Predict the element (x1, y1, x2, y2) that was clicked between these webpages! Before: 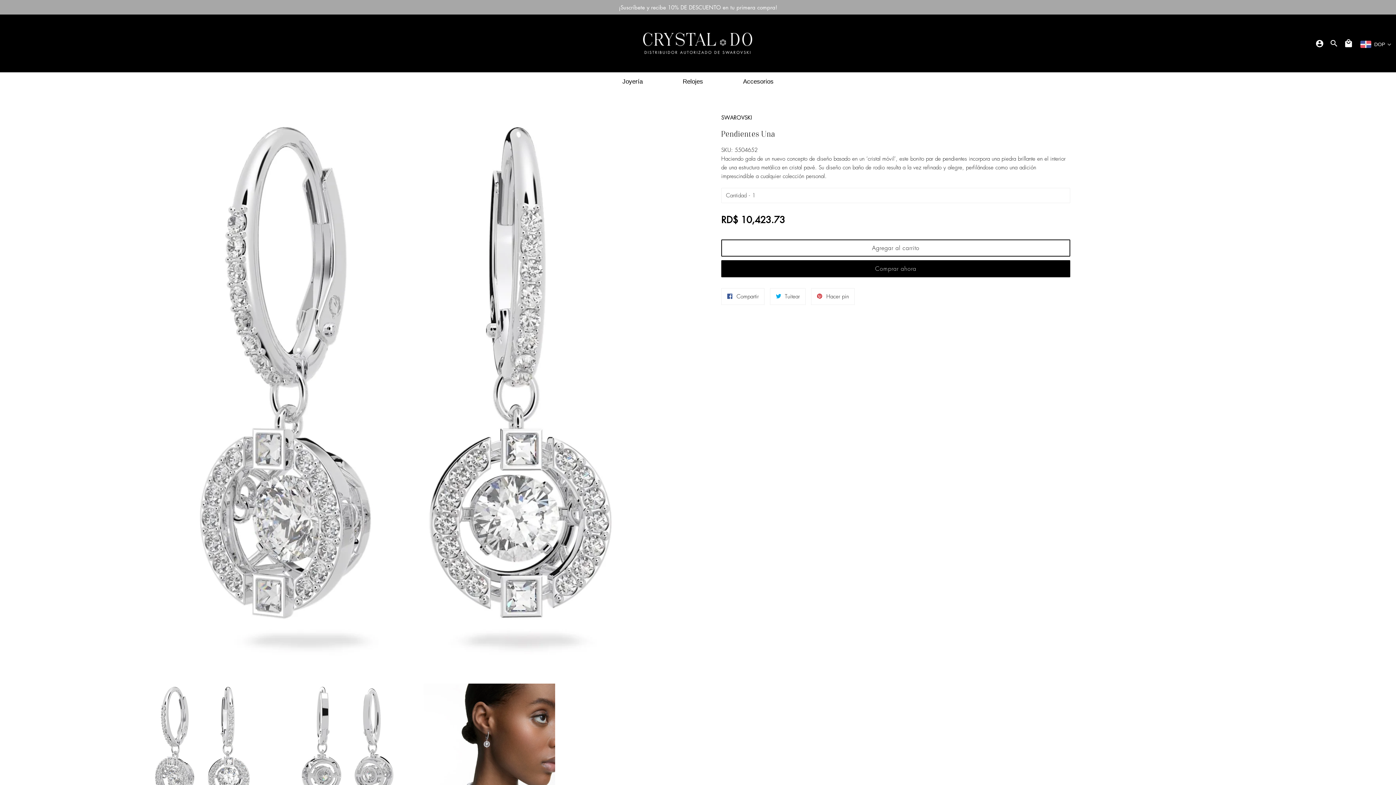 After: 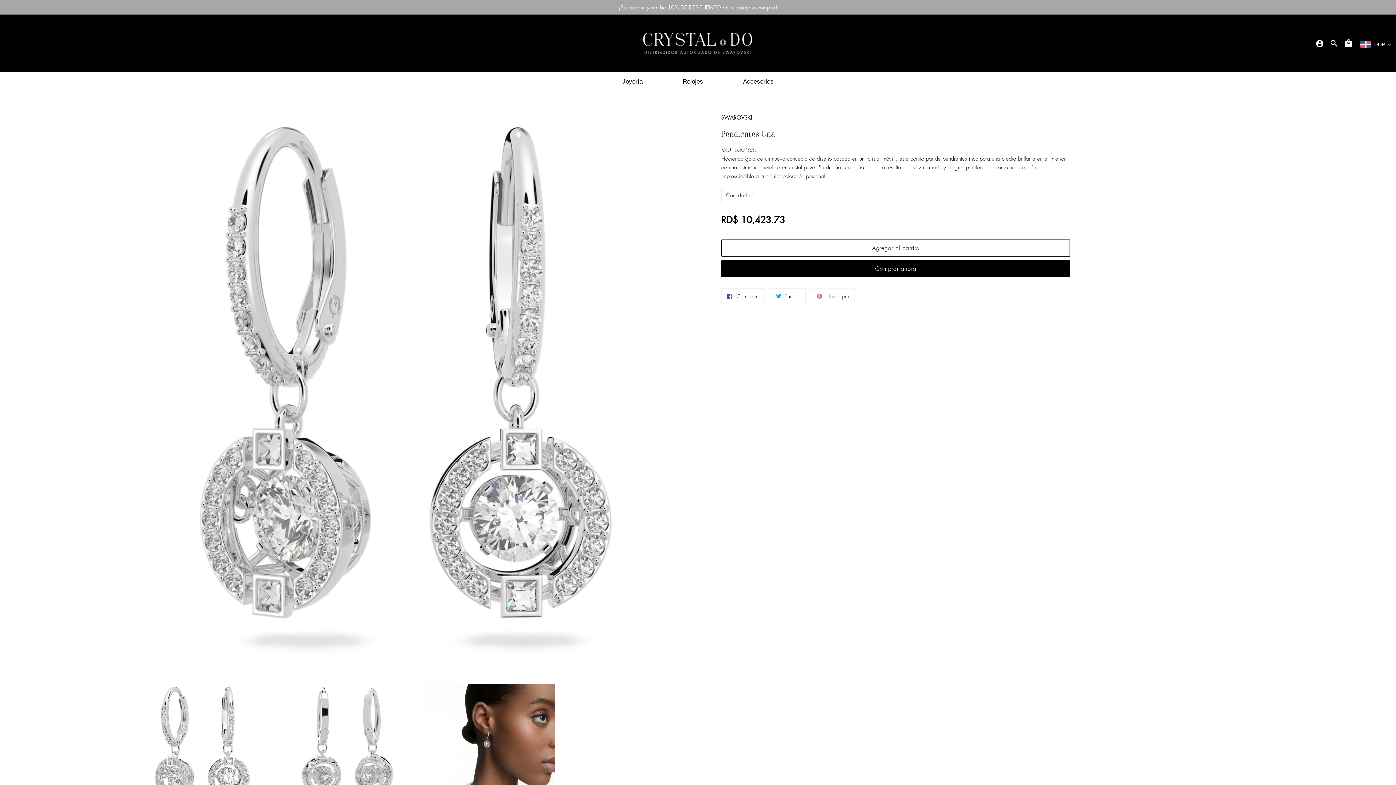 Action: label:  Hacer pin
Pinear en Pinterest bbox: (811, 288, 854, 304)